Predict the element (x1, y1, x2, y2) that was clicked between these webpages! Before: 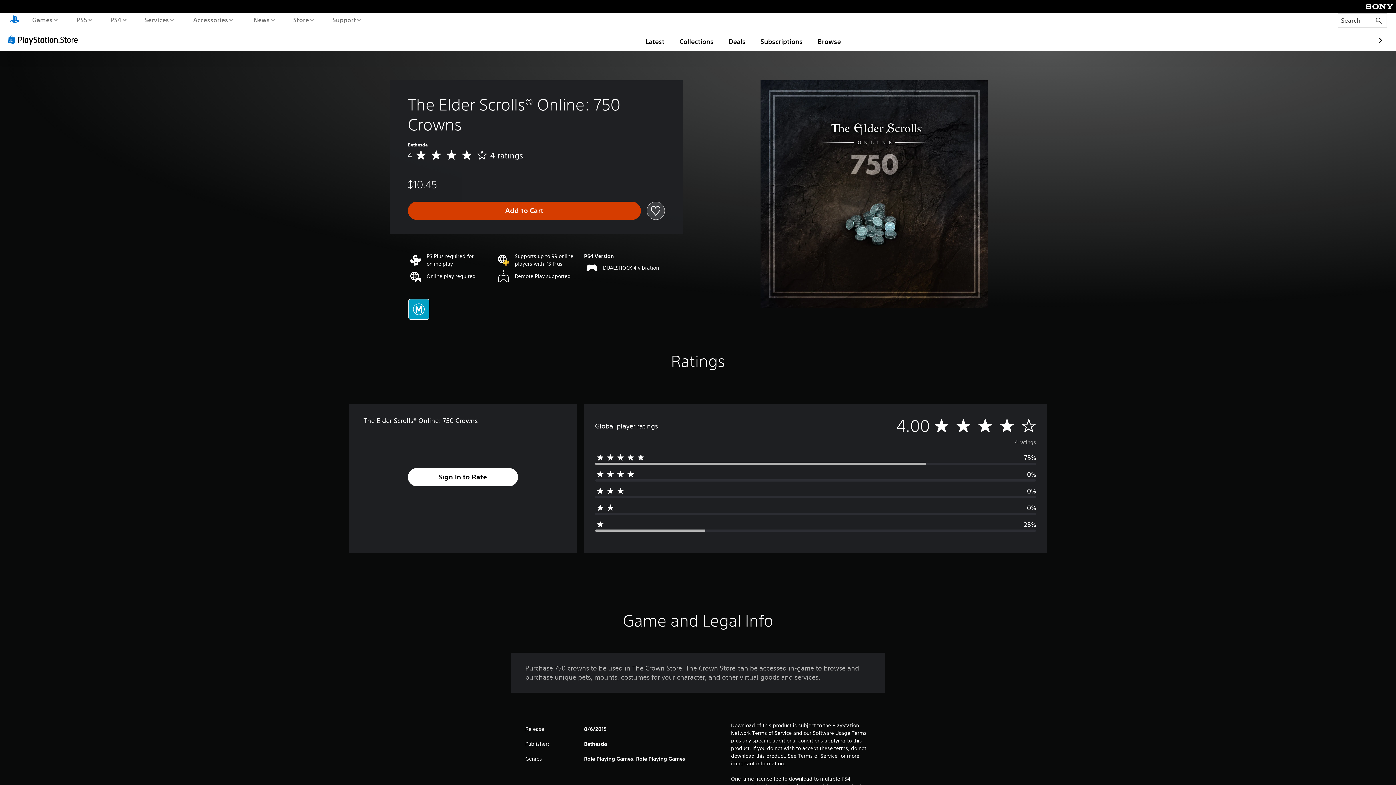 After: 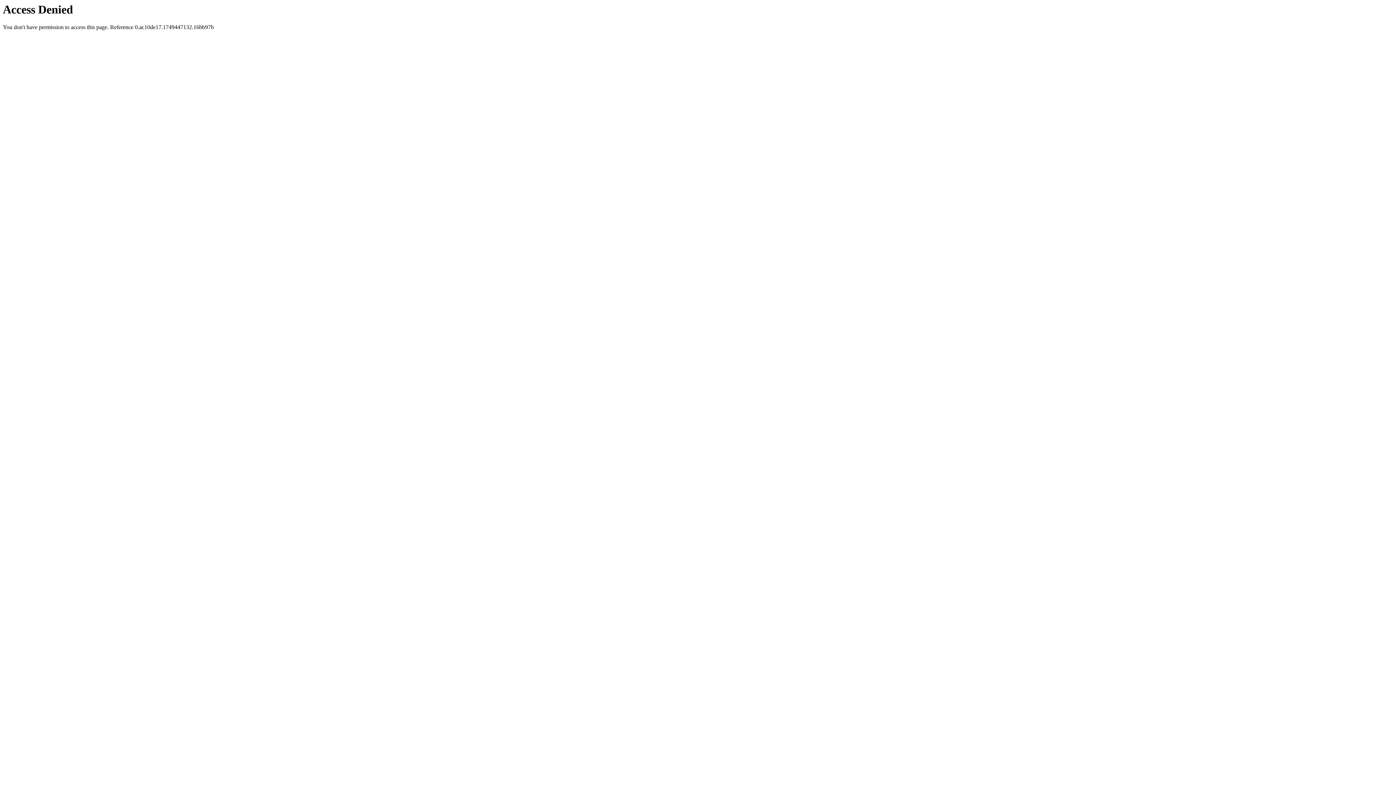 Action: label: Sony bbox: (1363, 6, 1396, 14)